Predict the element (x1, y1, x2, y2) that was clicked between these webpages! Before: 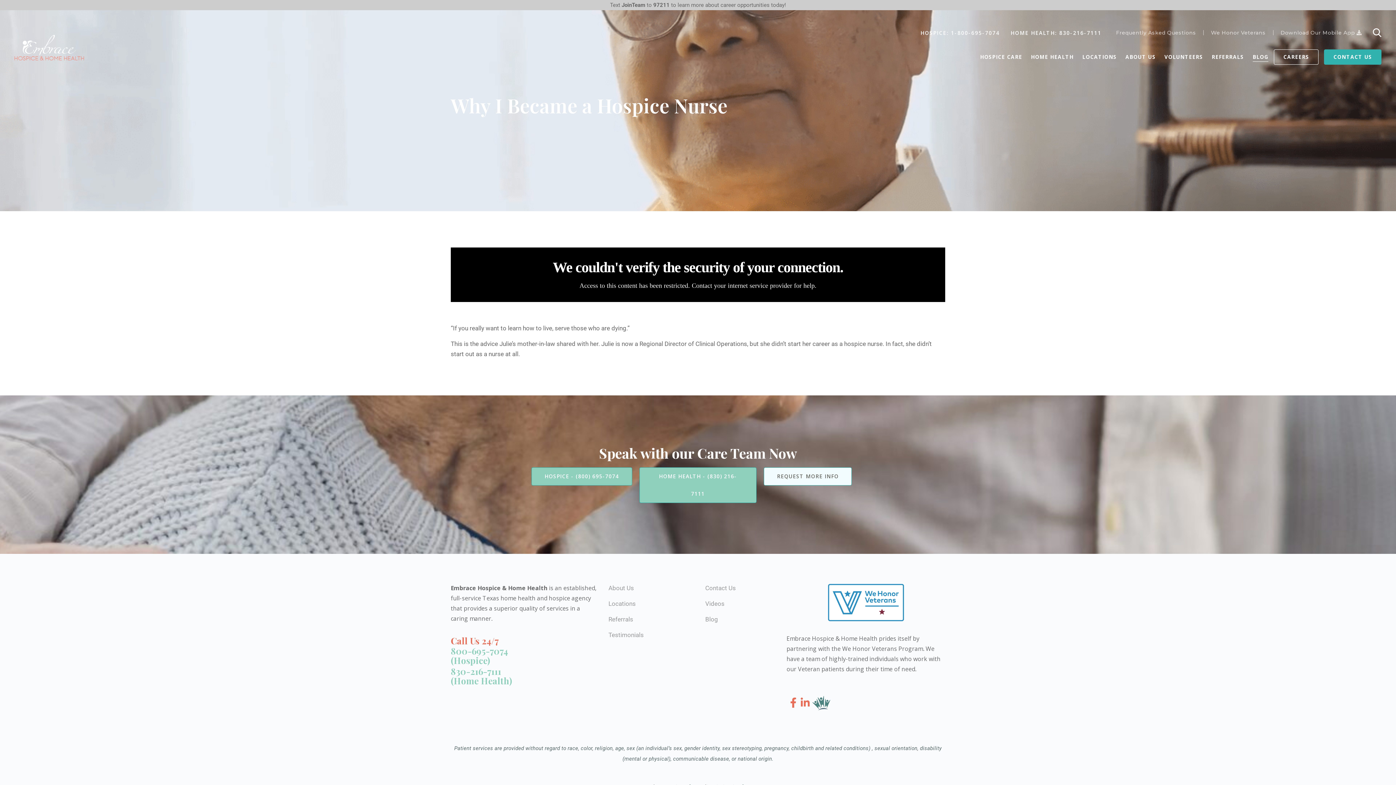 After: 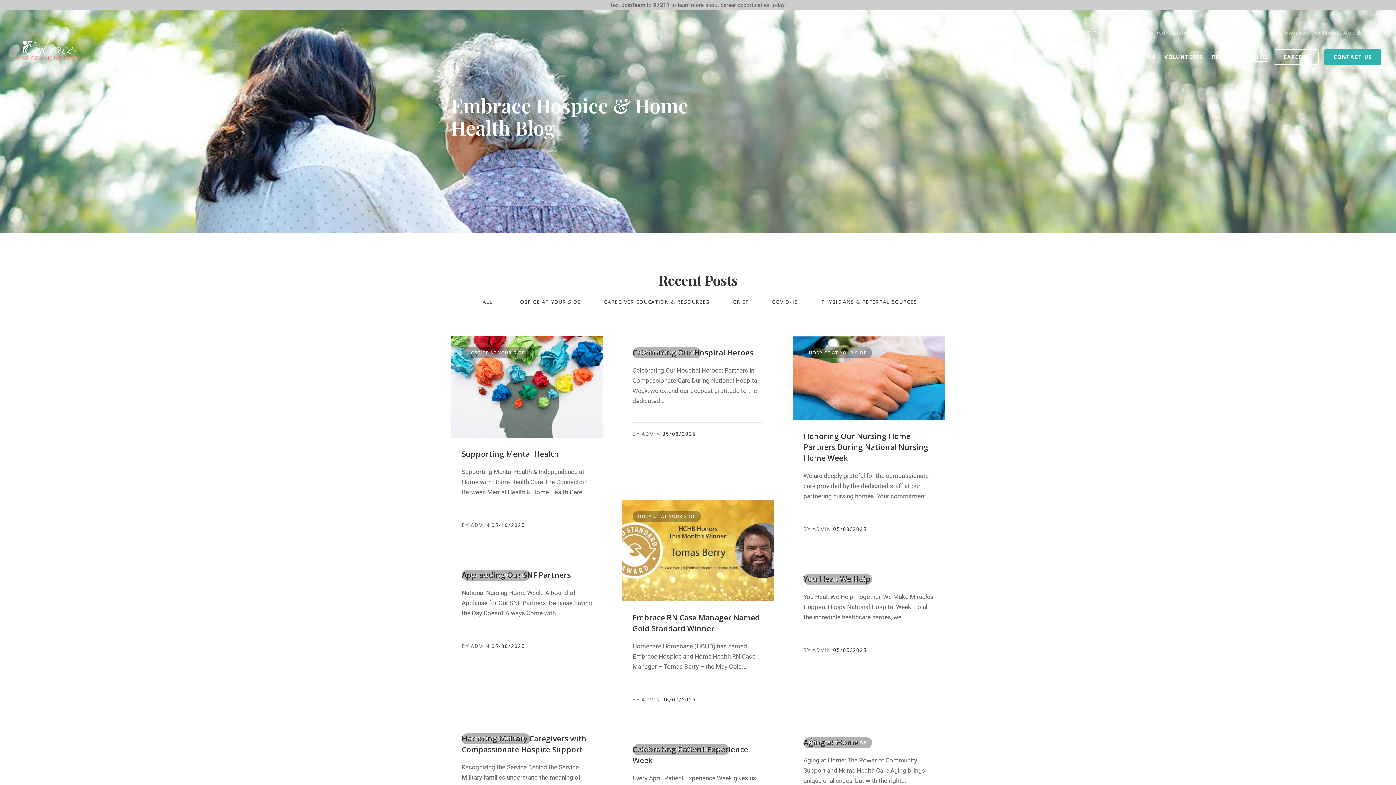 Action: label: Blog bbox: (705, 616, 718, 623)